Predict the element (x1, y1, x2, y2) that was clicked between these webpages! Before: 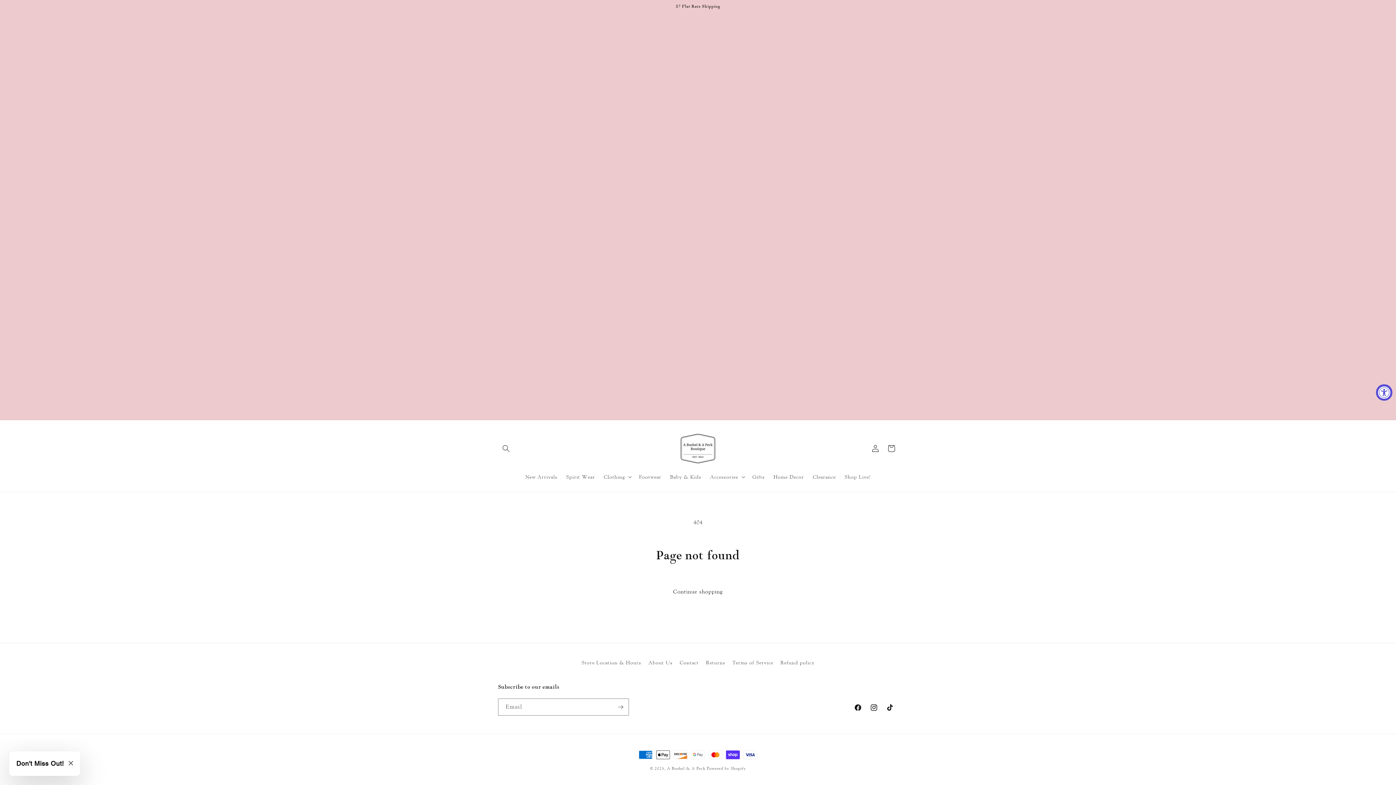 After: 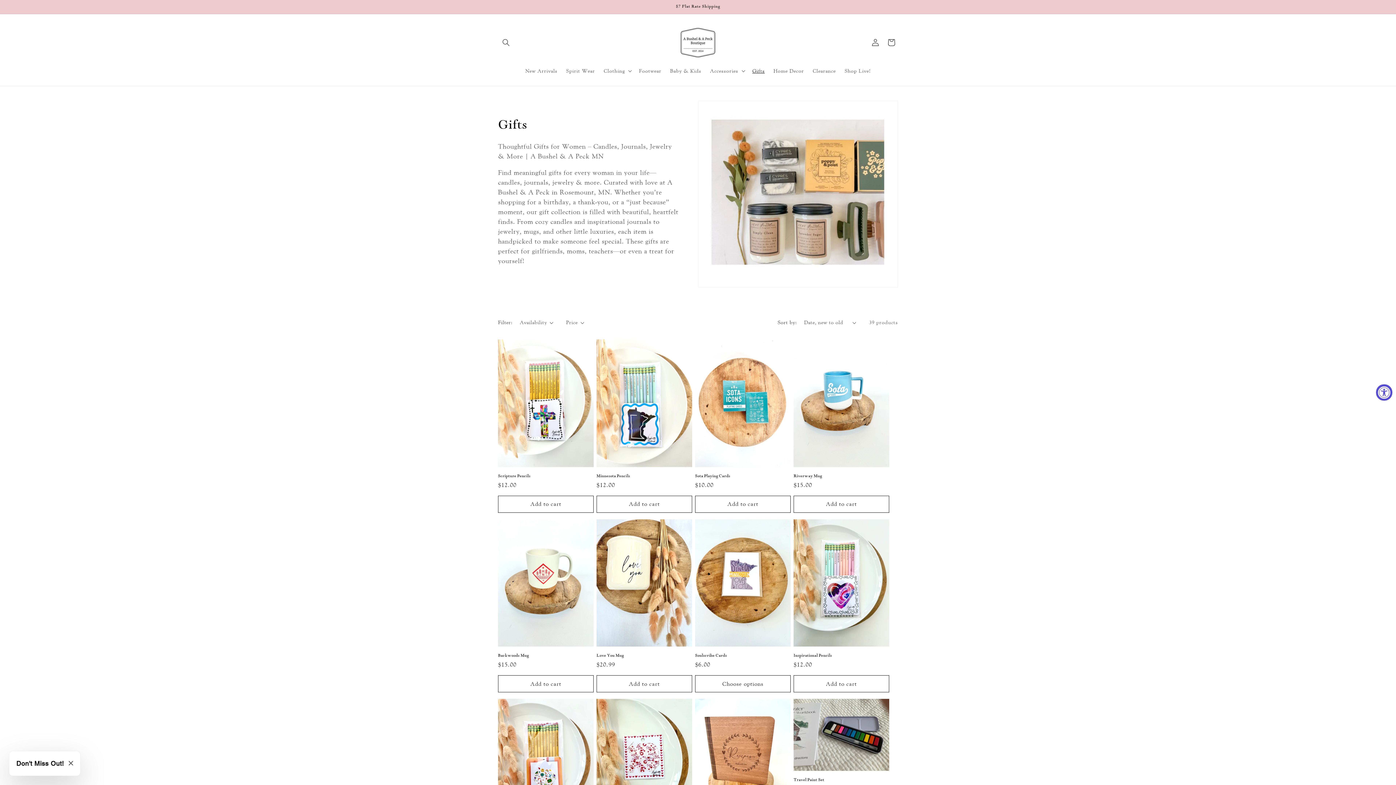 Action: label: Gifts bbox: (748, 469, 769, 484)